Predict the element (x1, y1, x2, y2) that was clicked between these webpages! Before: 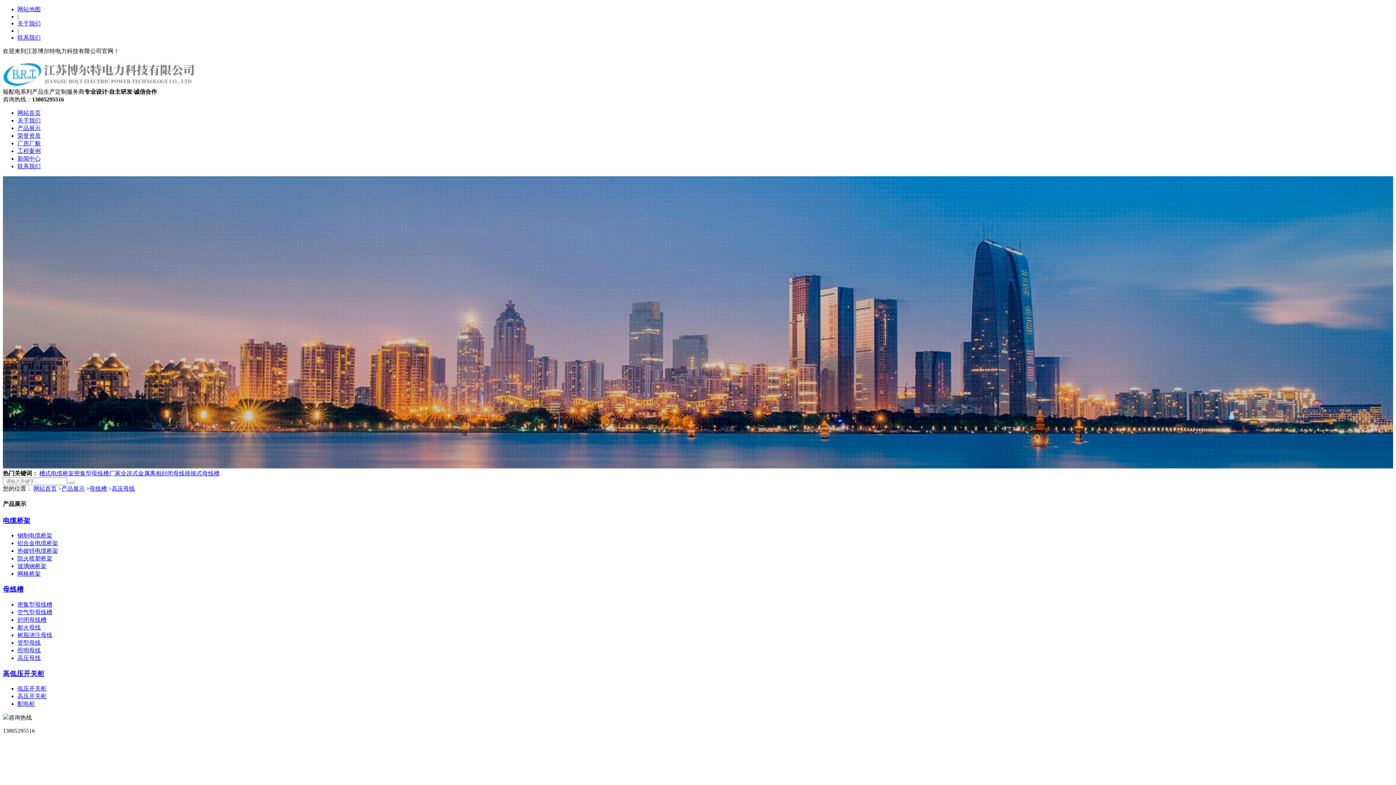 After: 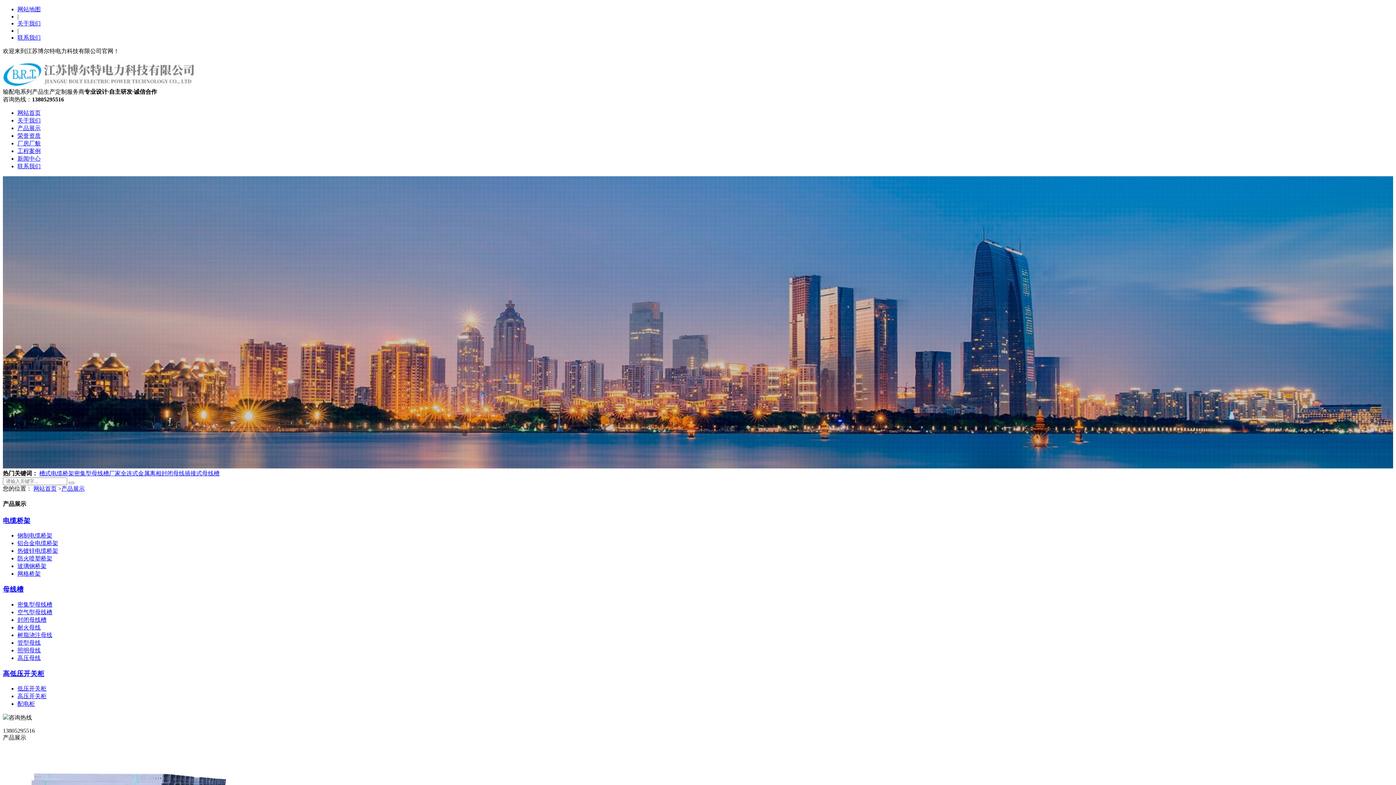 Action: label: 产品展示 bbox: (61, 485, 84, 492)